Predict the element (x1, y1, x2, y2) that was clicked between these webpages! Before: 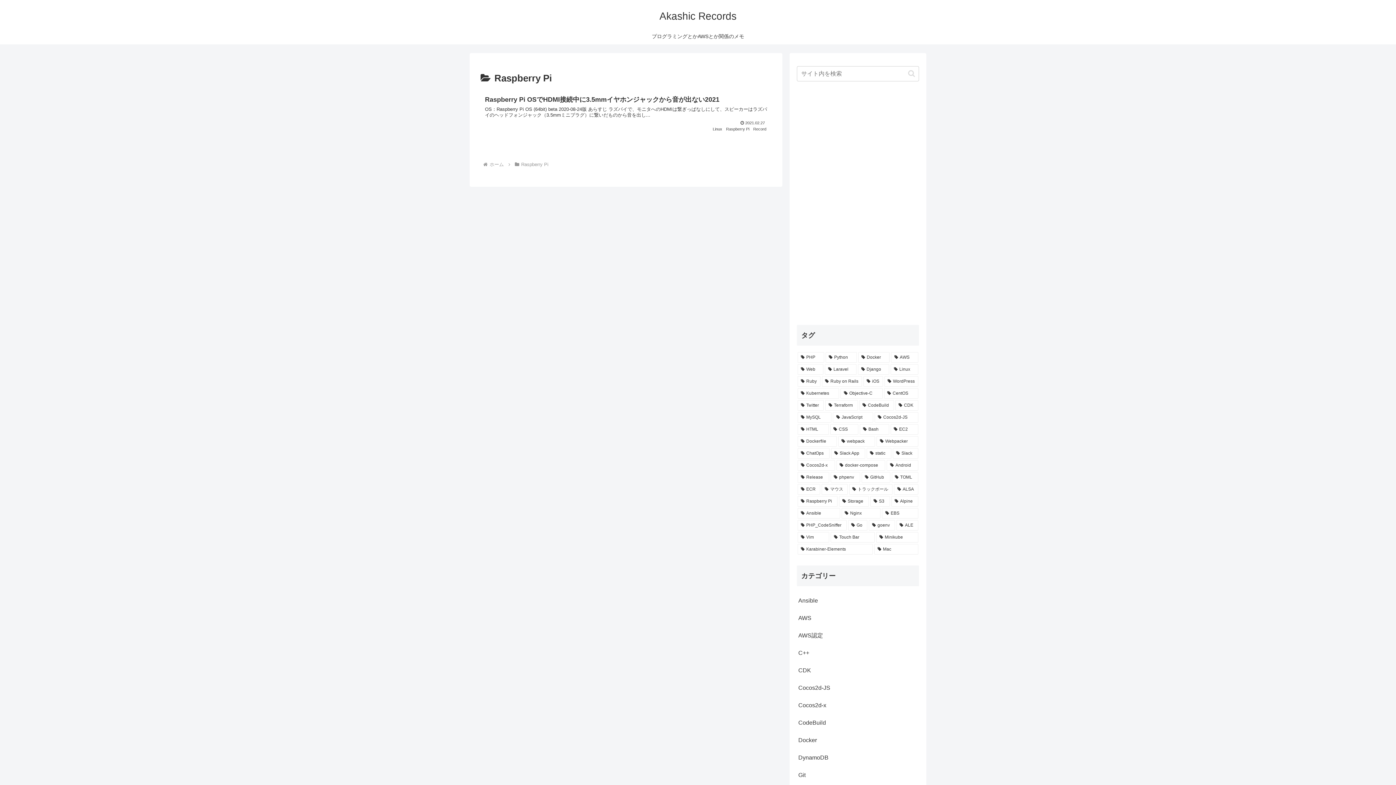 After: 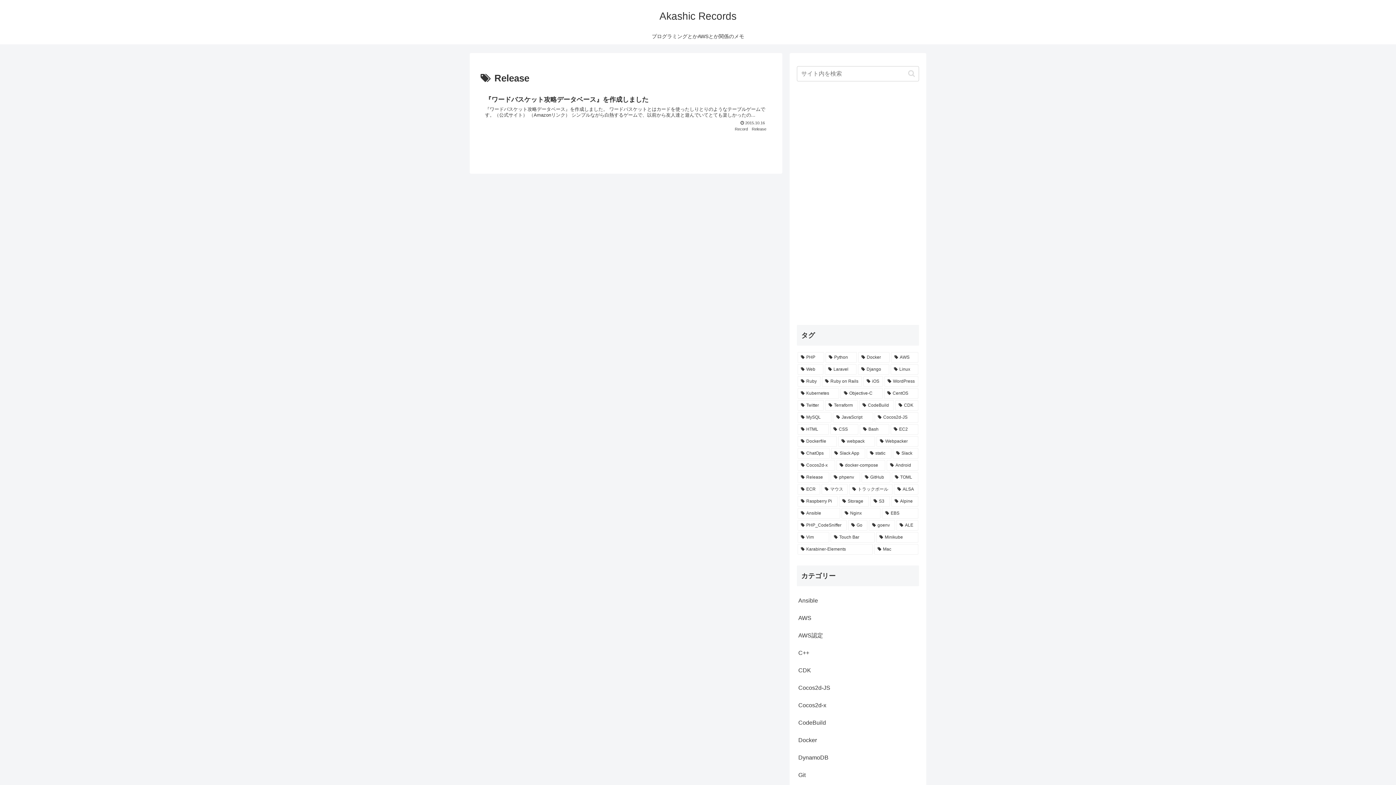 Action: bbox: (797, 472, 829, 482) label: Release (1個の項目)